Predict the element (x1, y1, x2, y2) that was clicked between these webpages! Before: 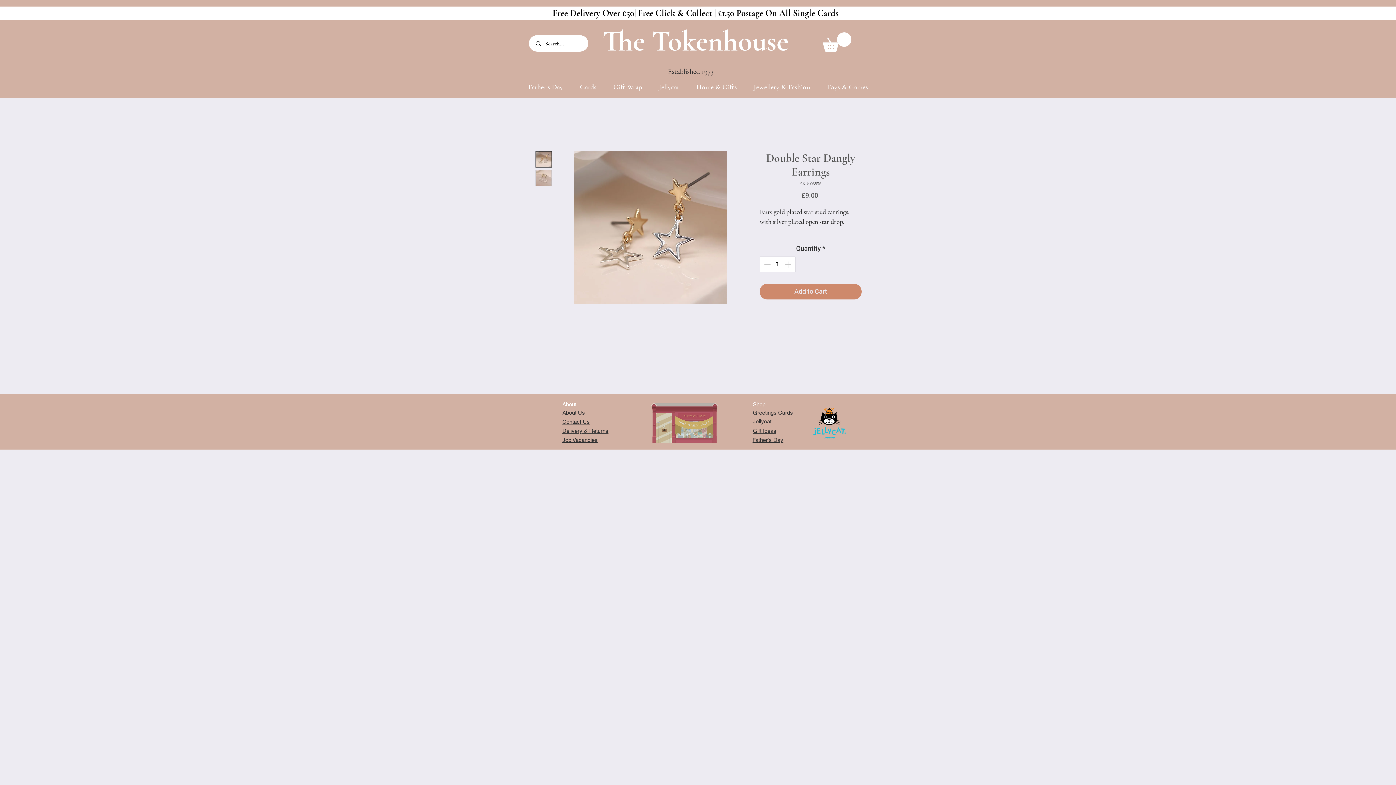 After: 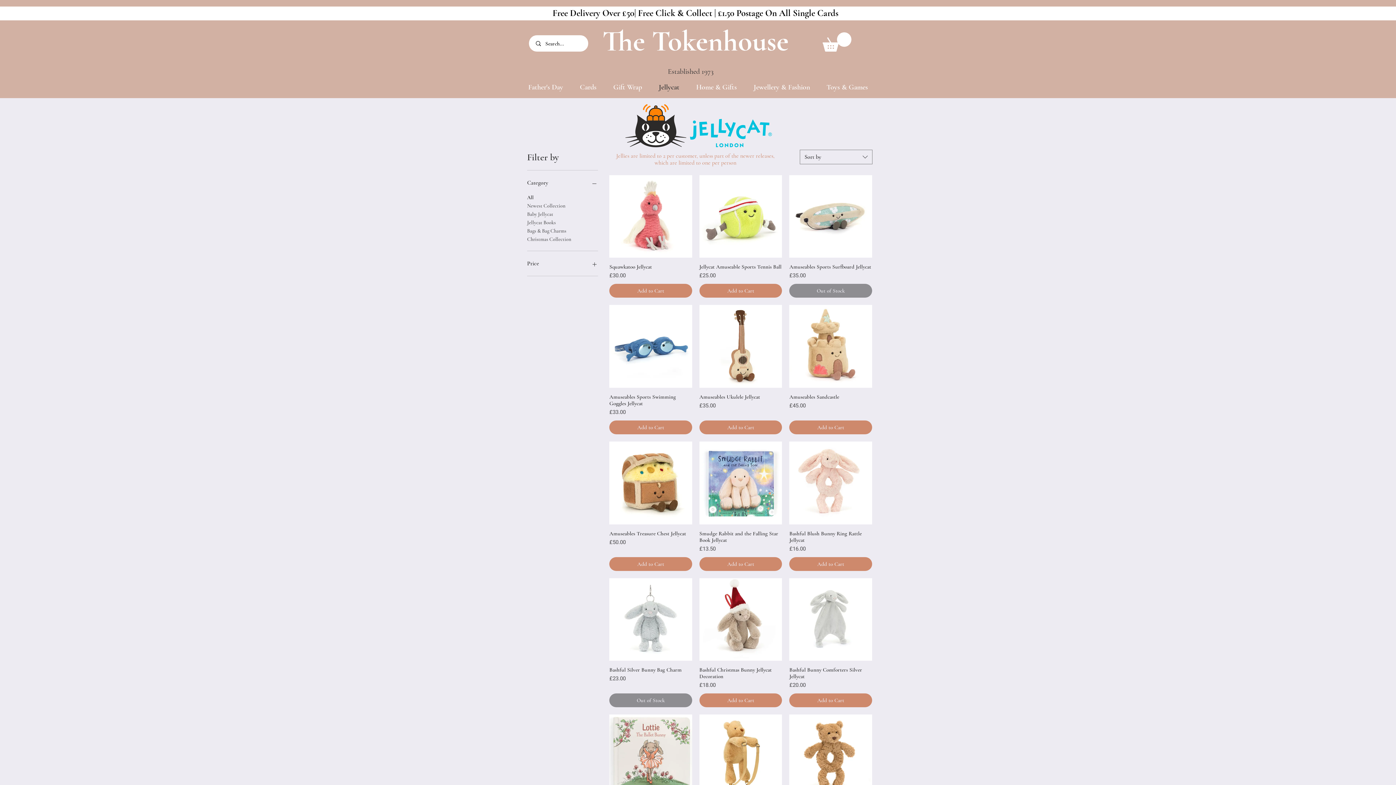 Action: bbox: (808, 403, 850, 443)